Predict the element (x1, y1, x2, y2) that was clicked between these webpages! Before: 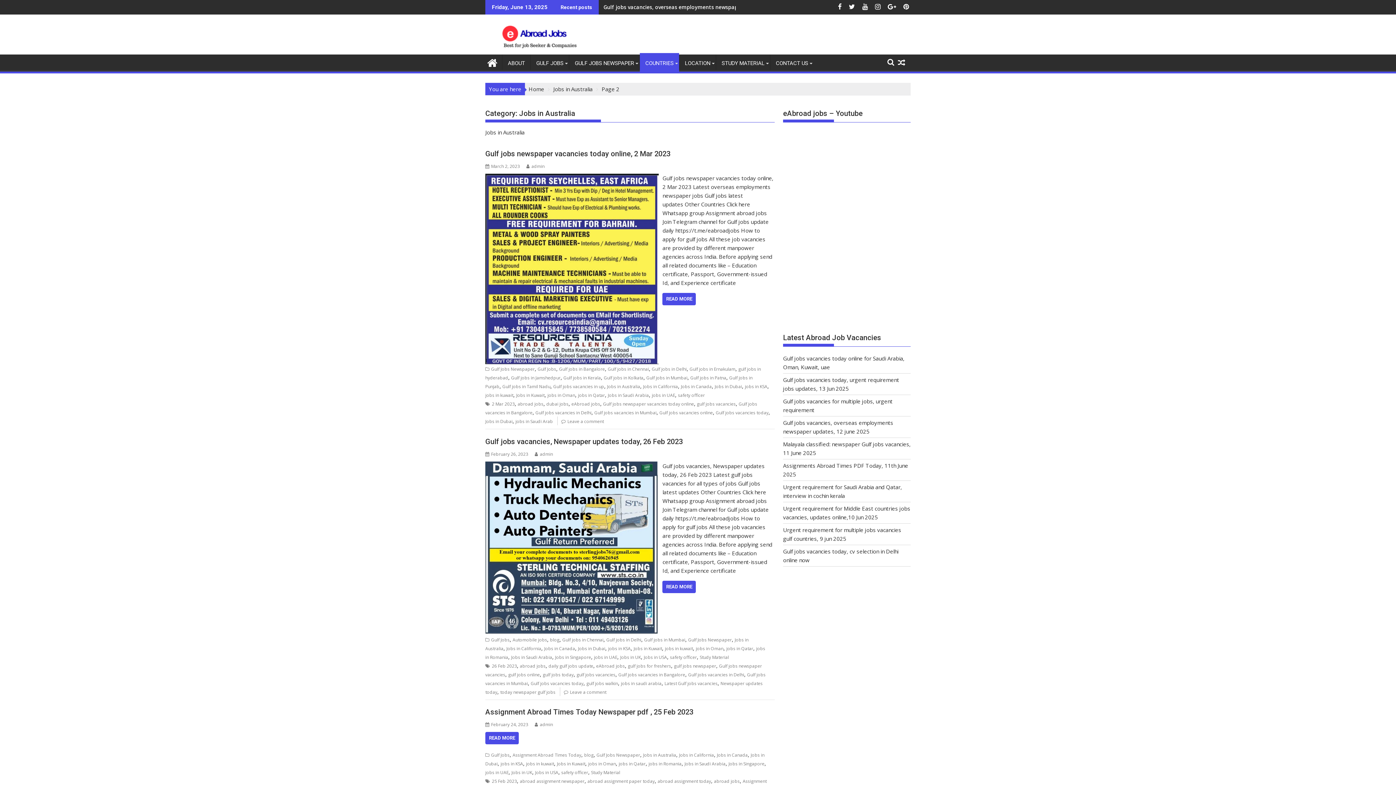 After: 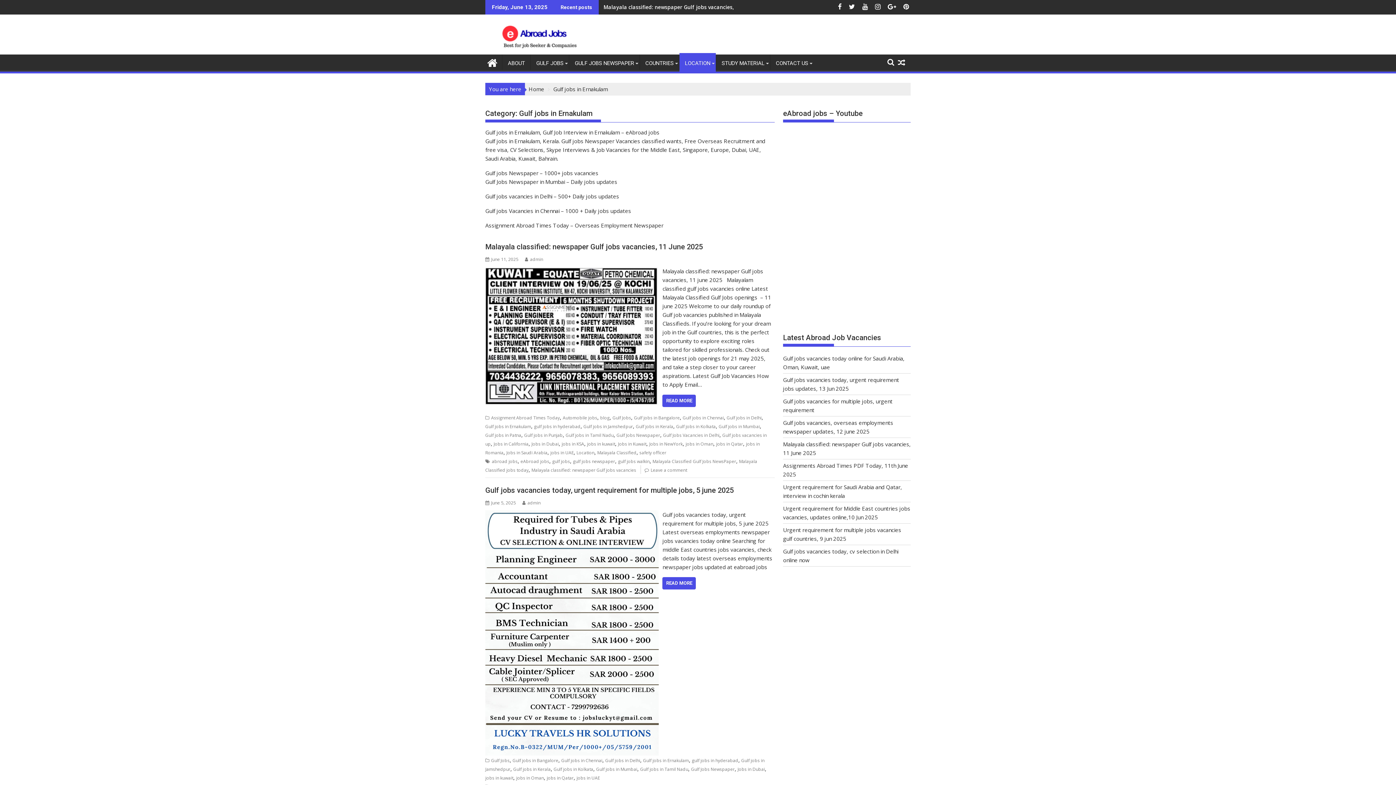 Action: label: Gulf jobs in Ernakulam bbox: (689, 366, 735, 372)